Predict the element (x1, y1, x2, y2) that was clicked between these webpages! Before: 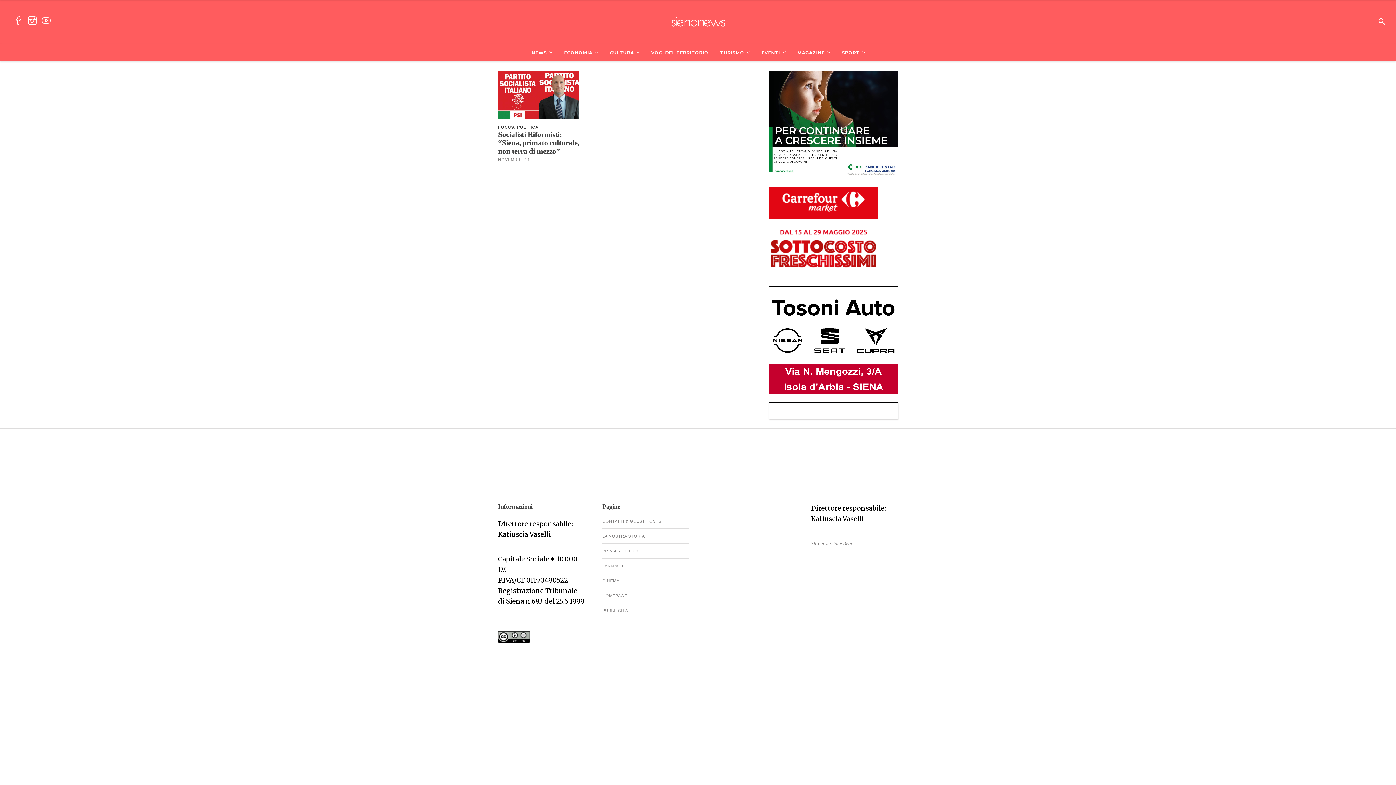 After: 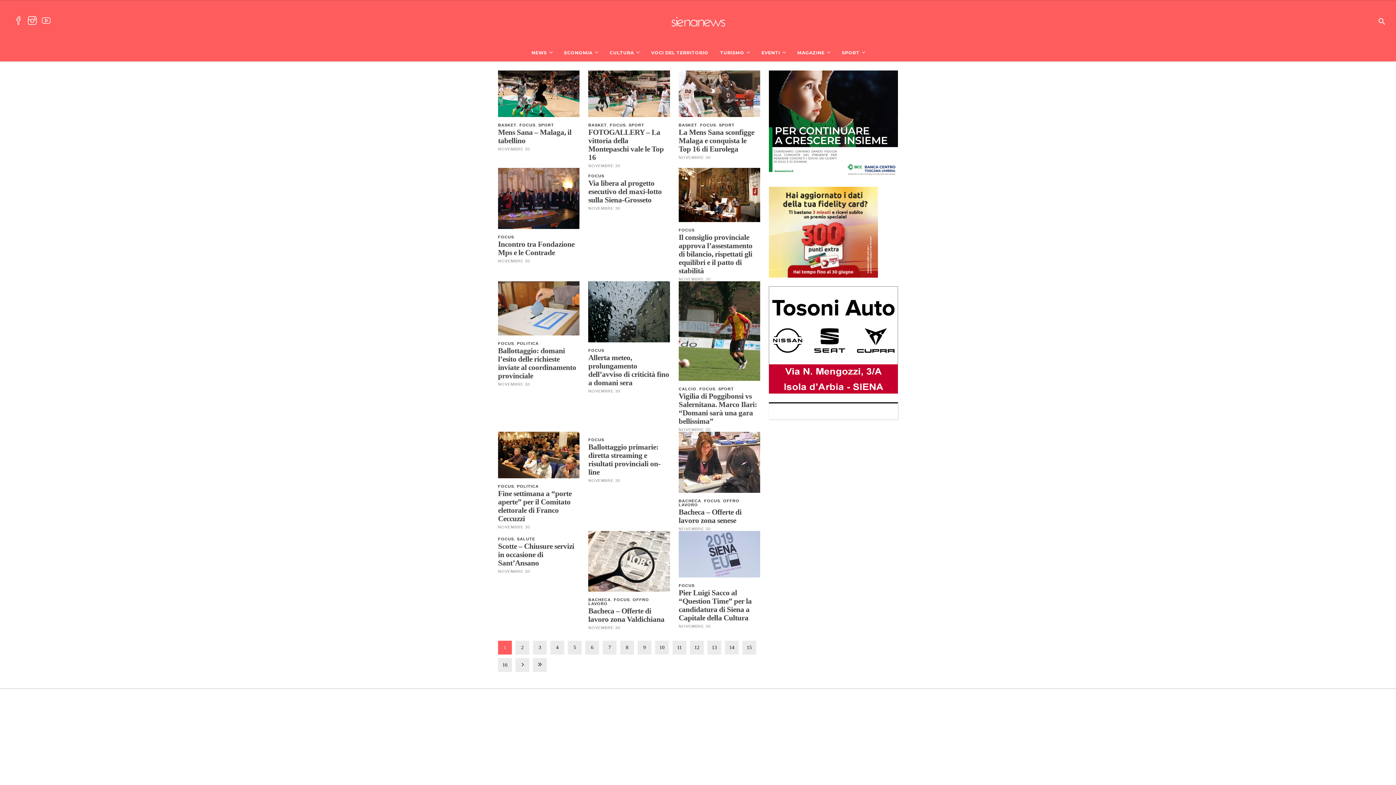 Action: bbox: (498, 157, 530, 161) label: NOVEMBRE 11